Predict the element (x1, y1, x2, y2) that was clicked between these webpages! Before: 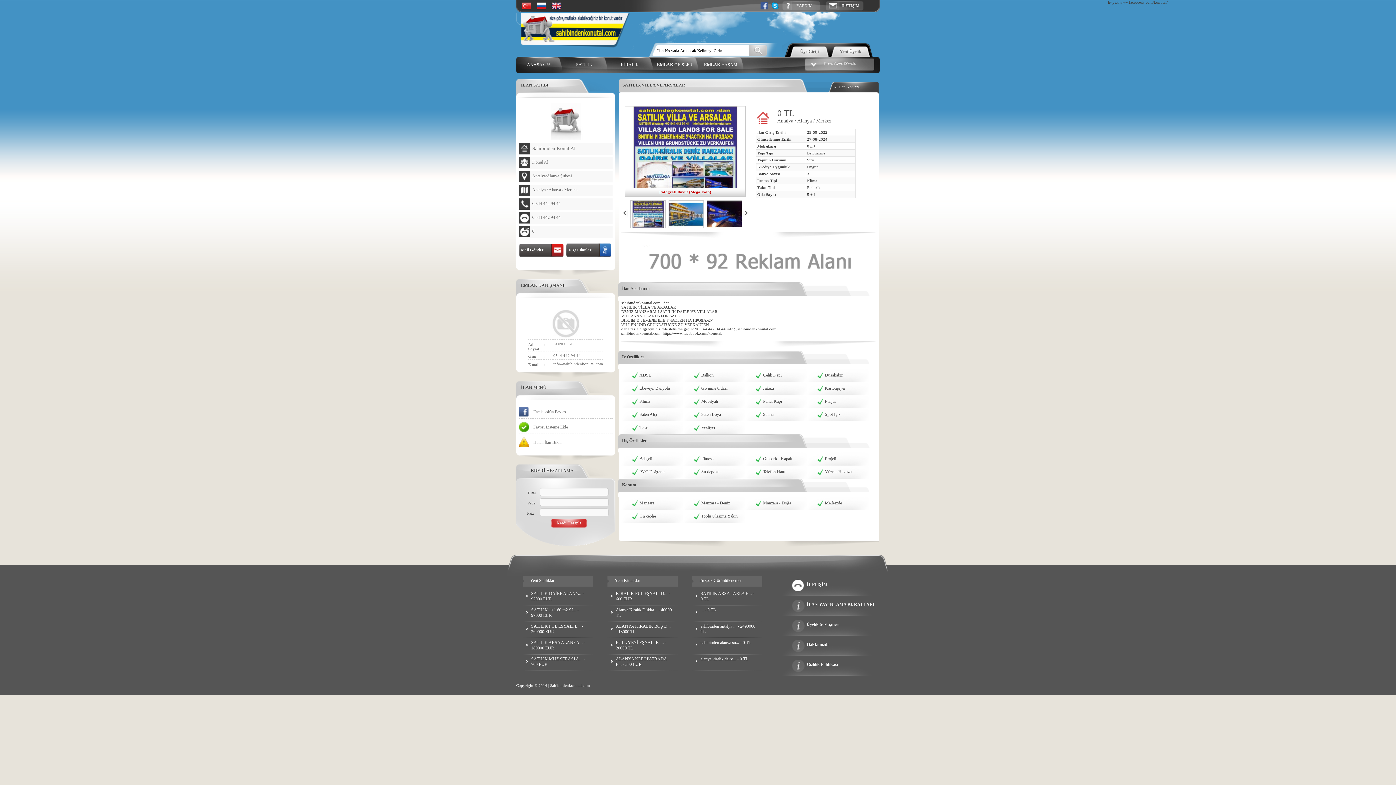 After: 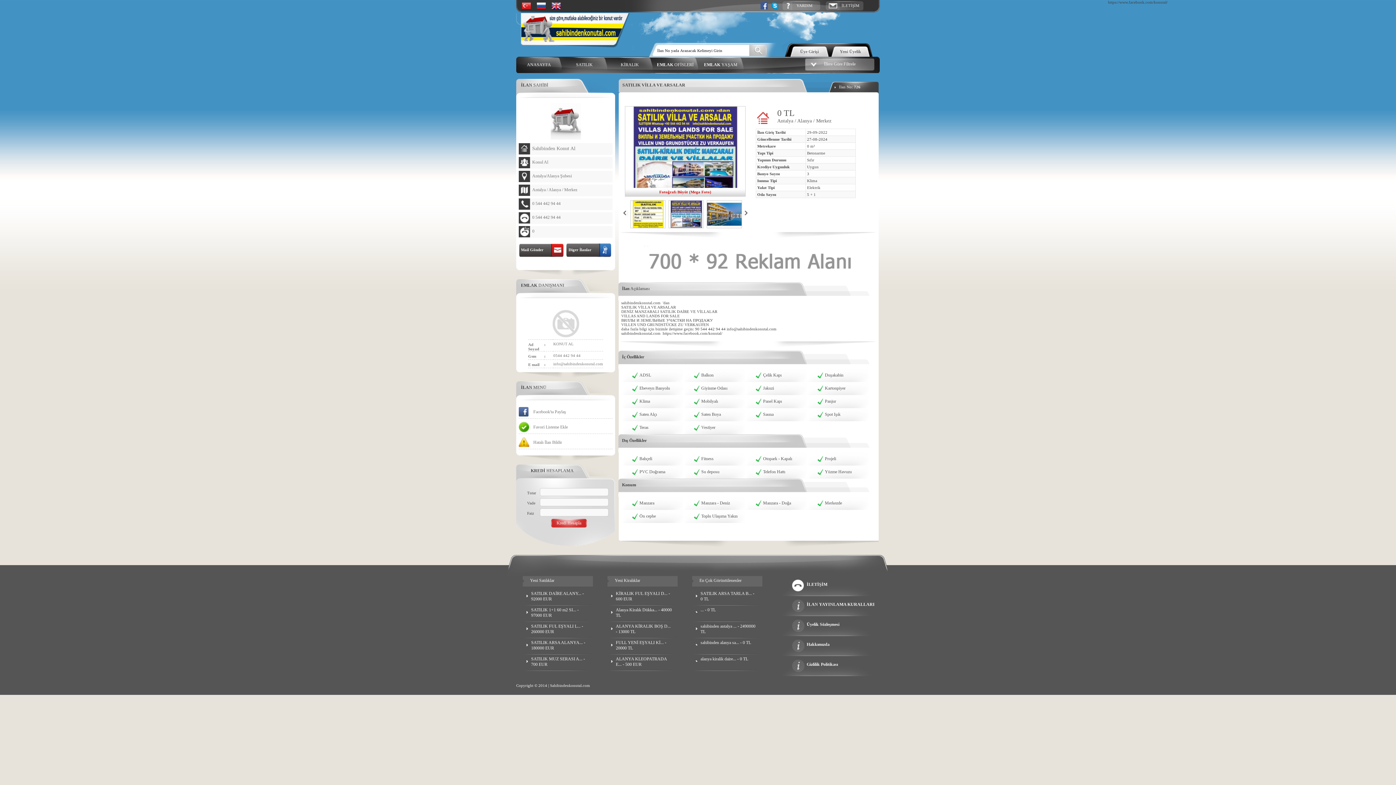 Action: bbox: (621, 208, 628, 218)